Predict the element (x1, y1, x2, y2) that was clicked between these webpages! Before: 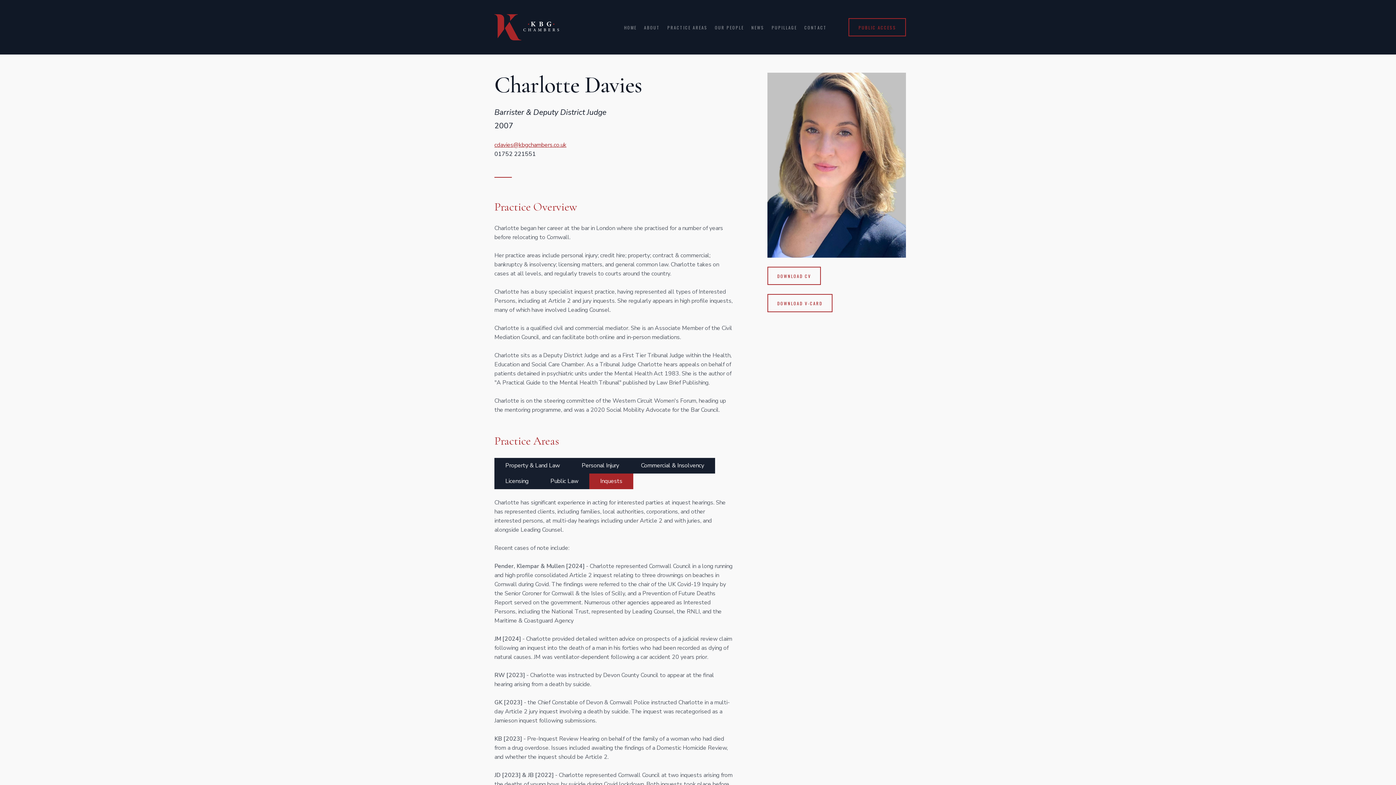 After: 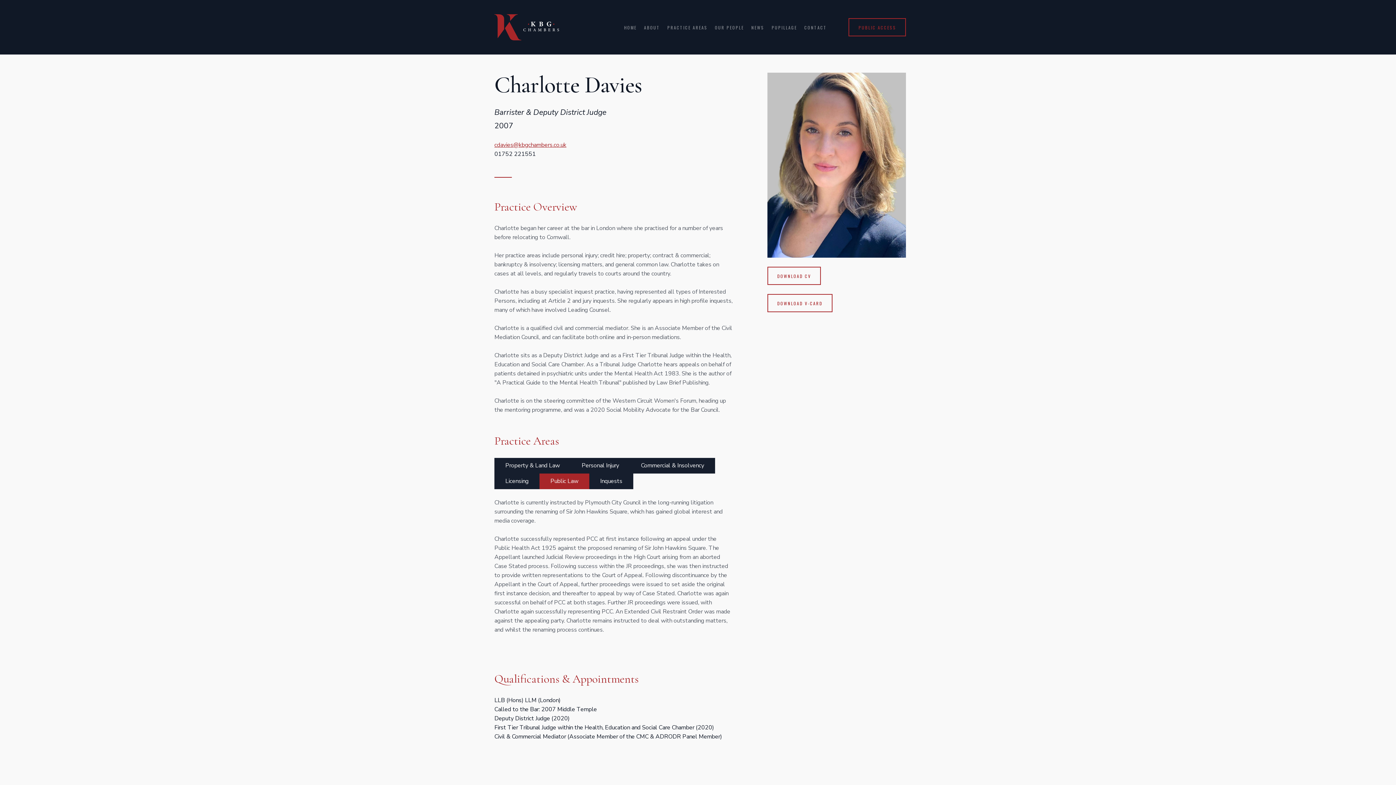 Action: bbox: (539, 473, 589, 489) label: Public Law